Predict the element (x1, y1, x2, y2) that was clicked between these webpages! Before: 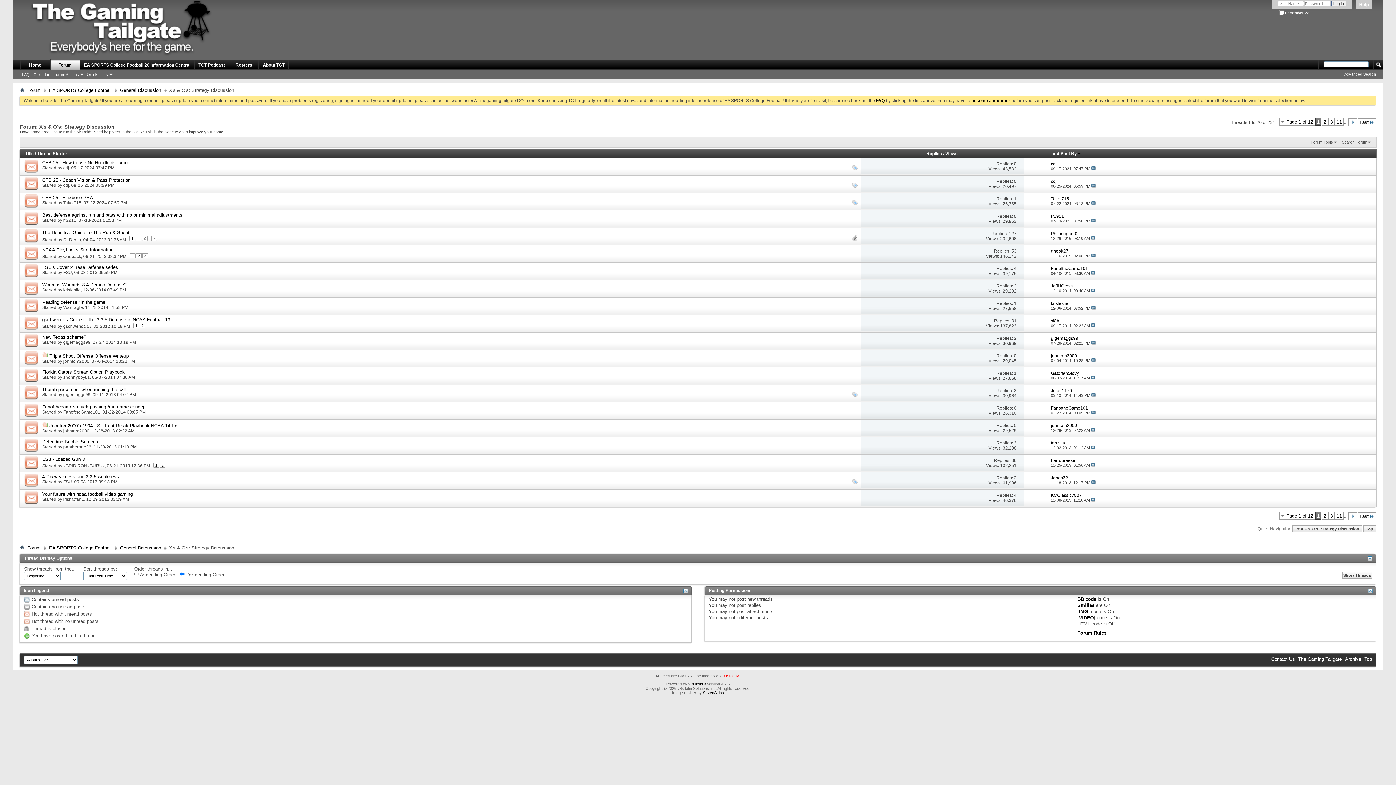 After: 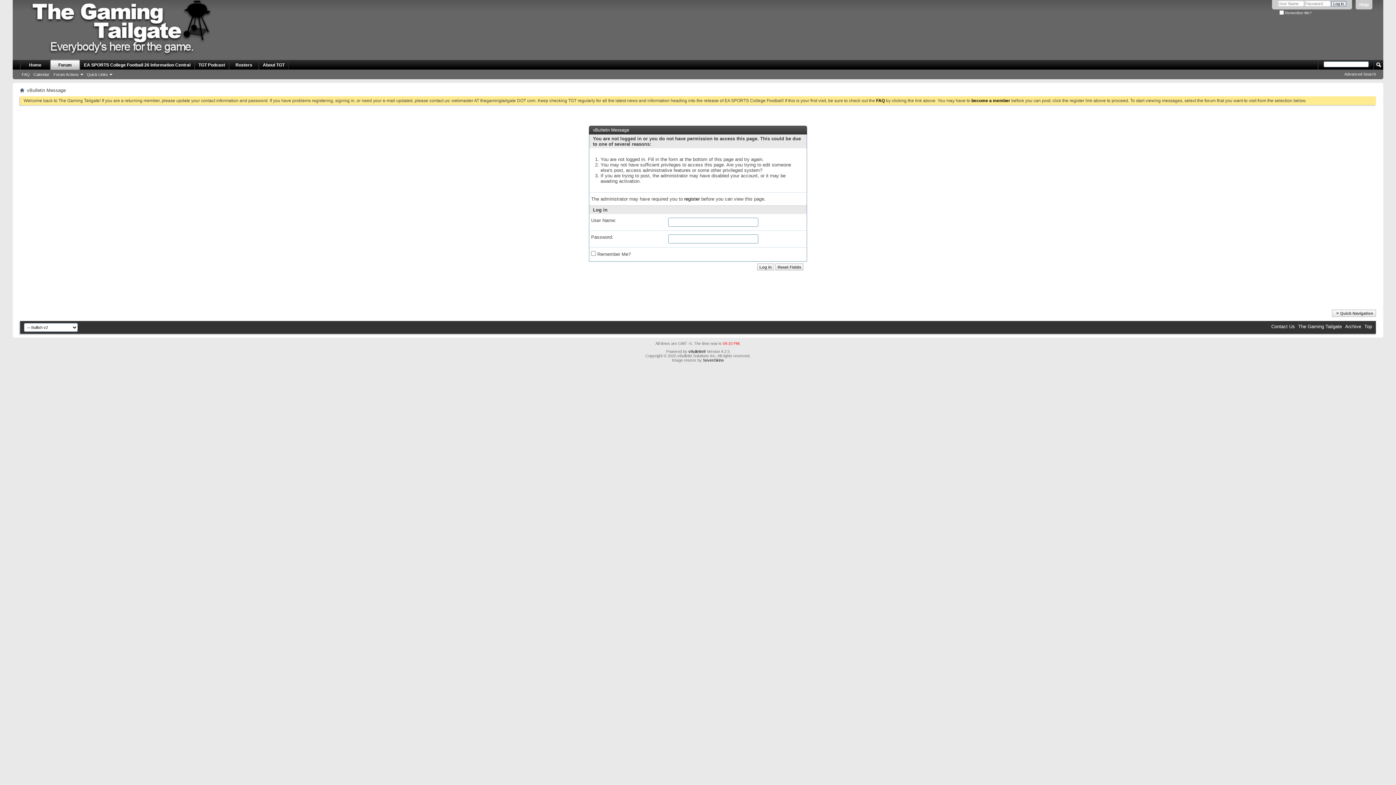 Action: bbox: (63, 237, 81, 242) label: Dr Death